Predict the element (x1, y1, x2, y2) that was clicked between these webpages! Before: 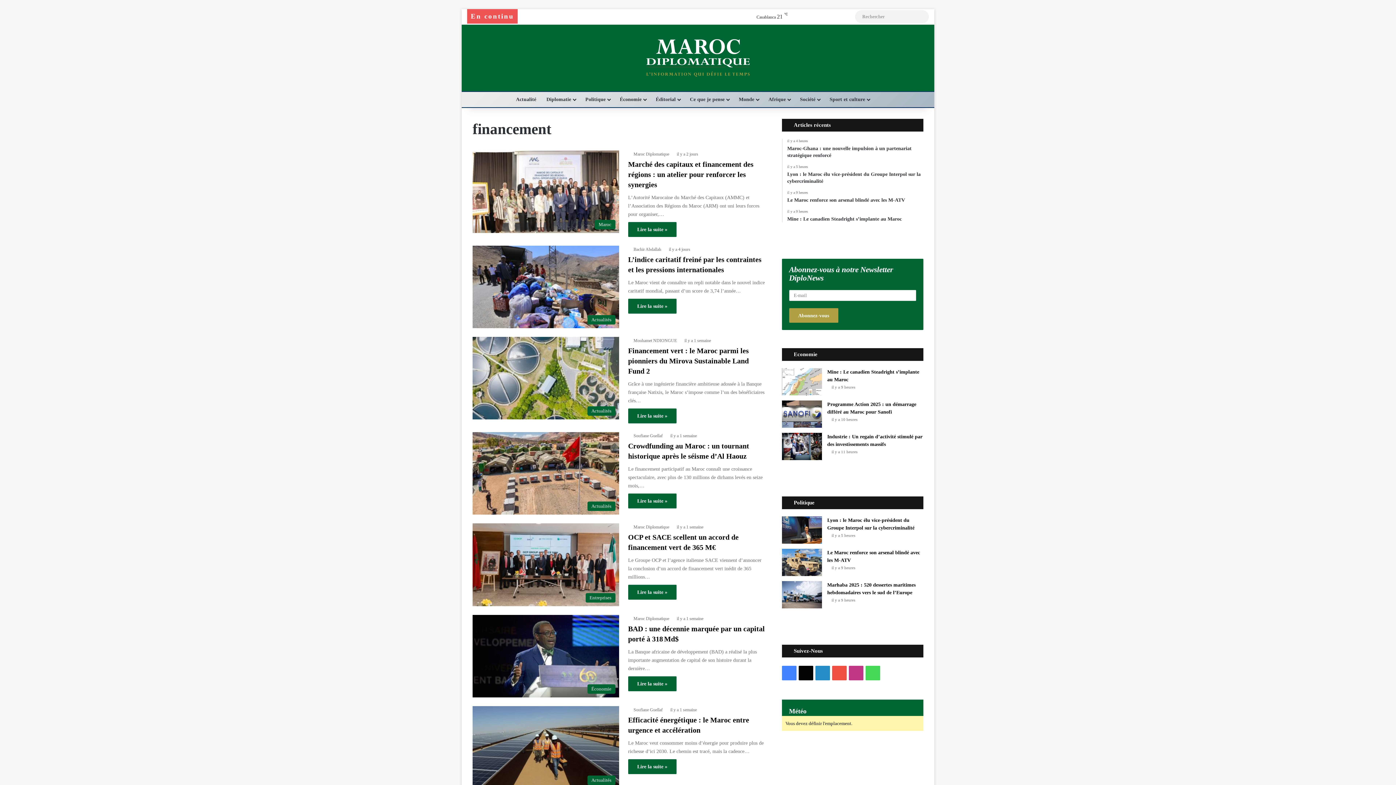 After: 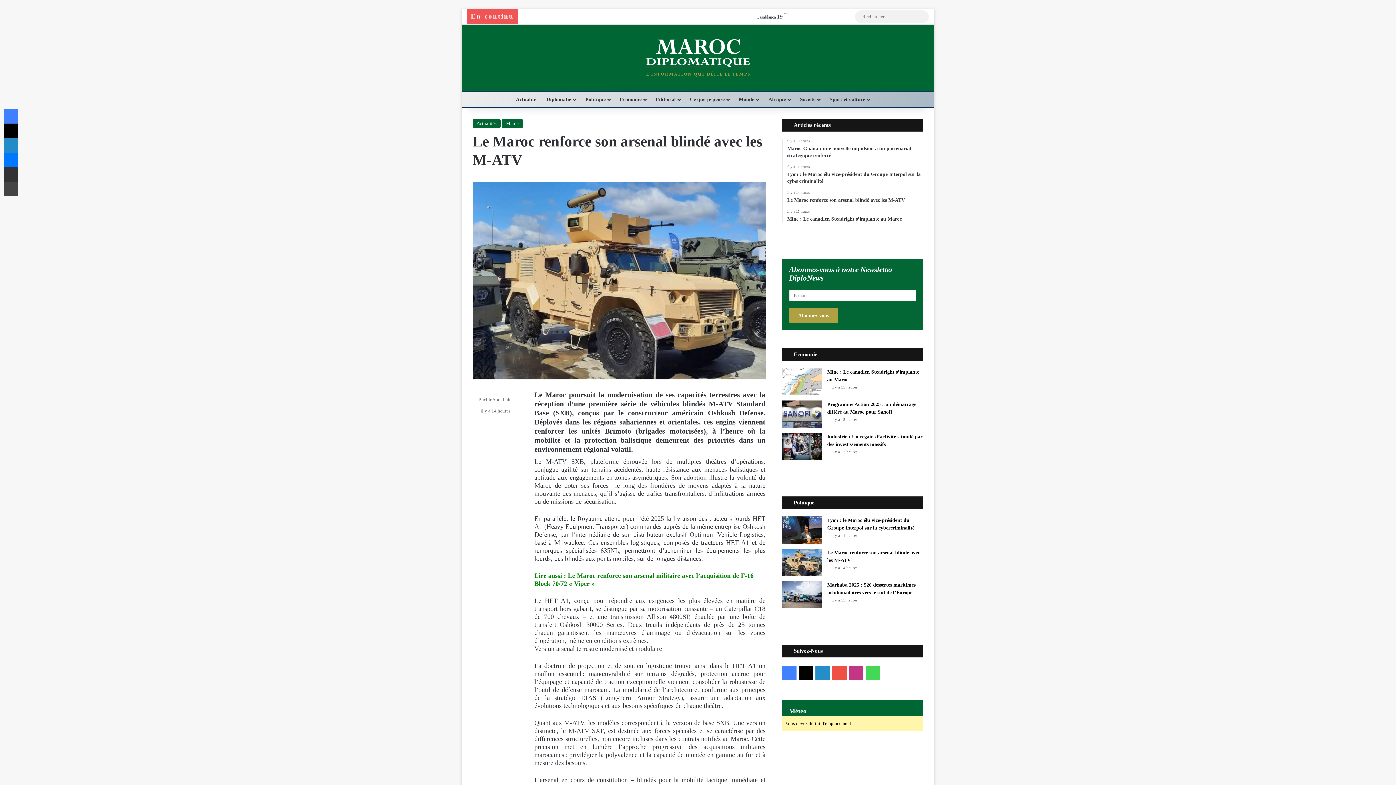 Action: label: Le Maroc renforce son arsenal blindé avec les M-ATV bbox: (782, 549, 822, 576)